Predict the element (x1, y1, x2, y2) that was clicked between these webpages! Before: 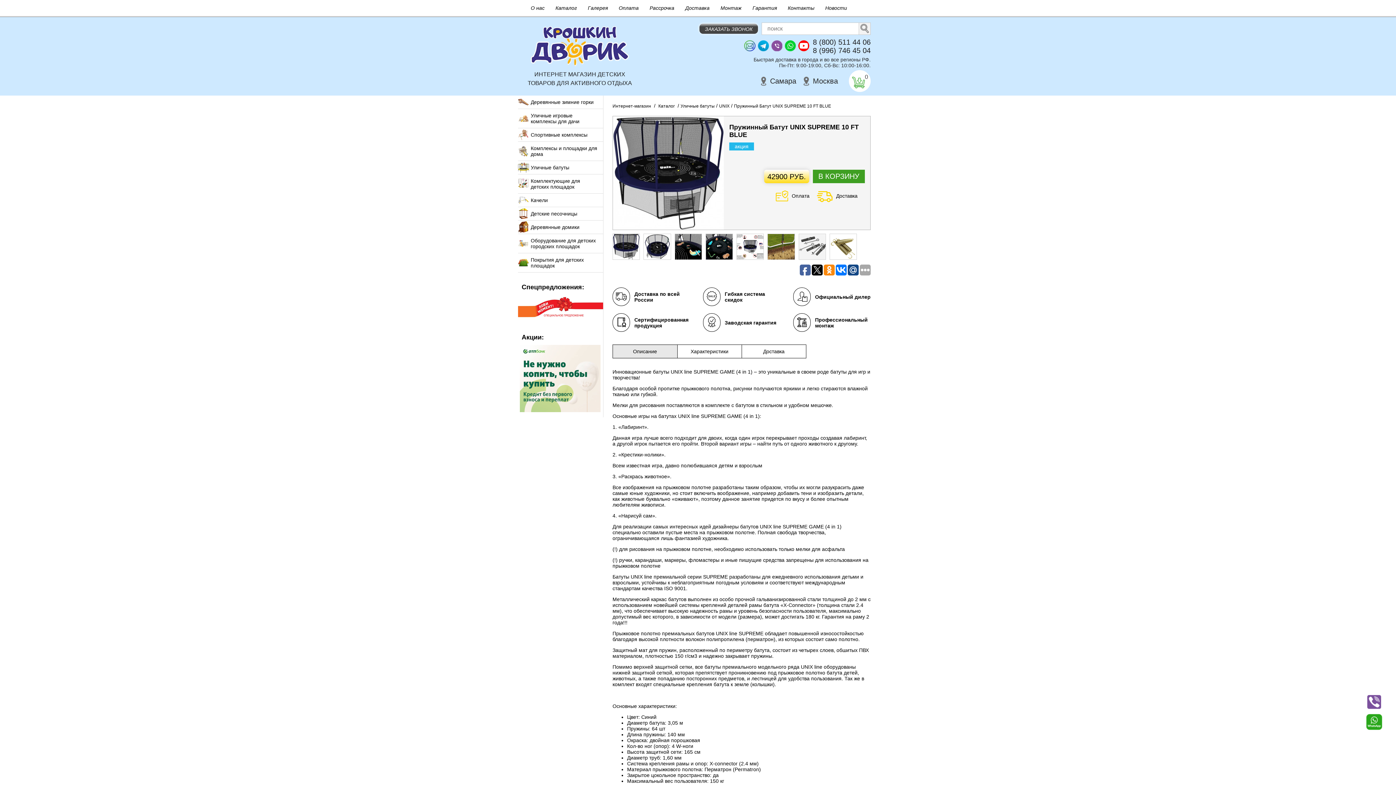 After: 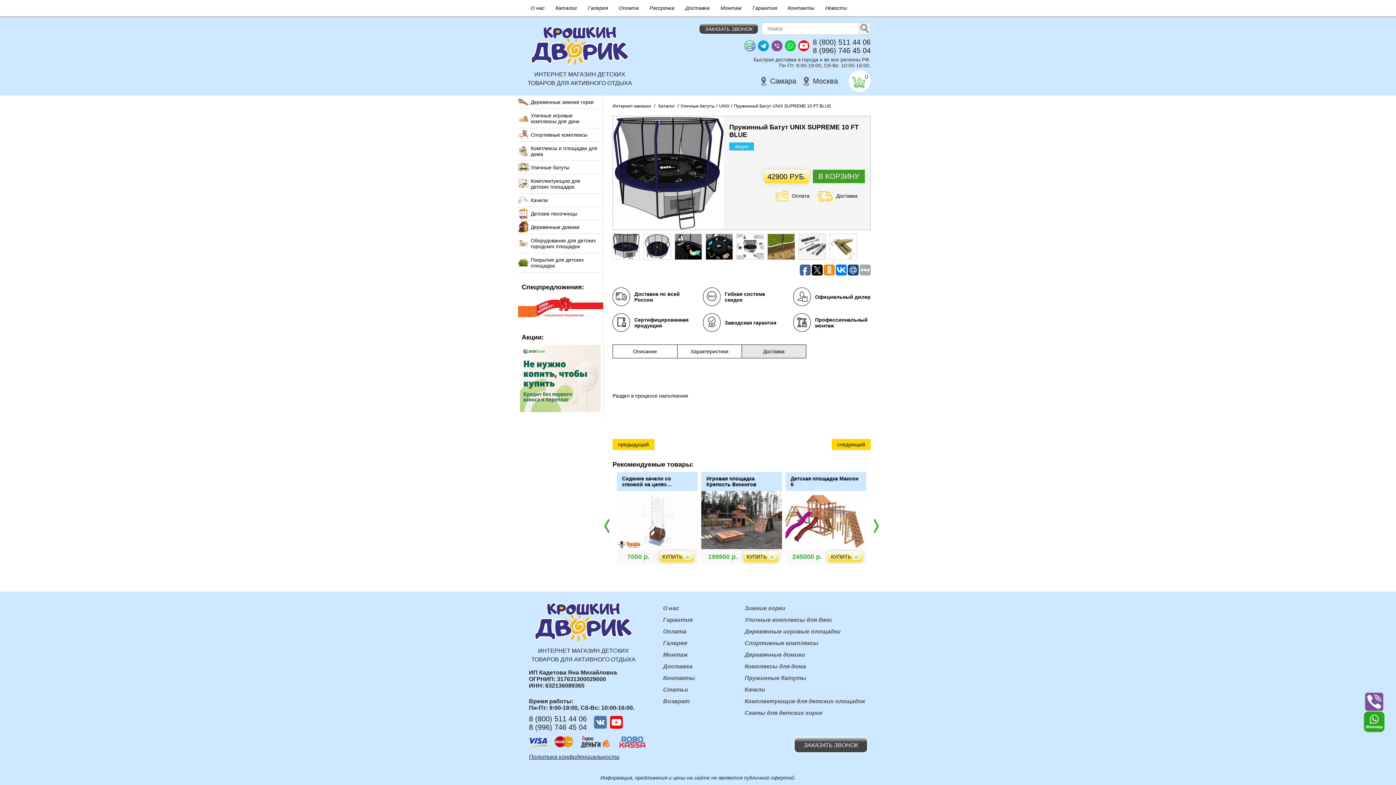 Action: label: Доставка bbox: (742, 345, 806, 358)